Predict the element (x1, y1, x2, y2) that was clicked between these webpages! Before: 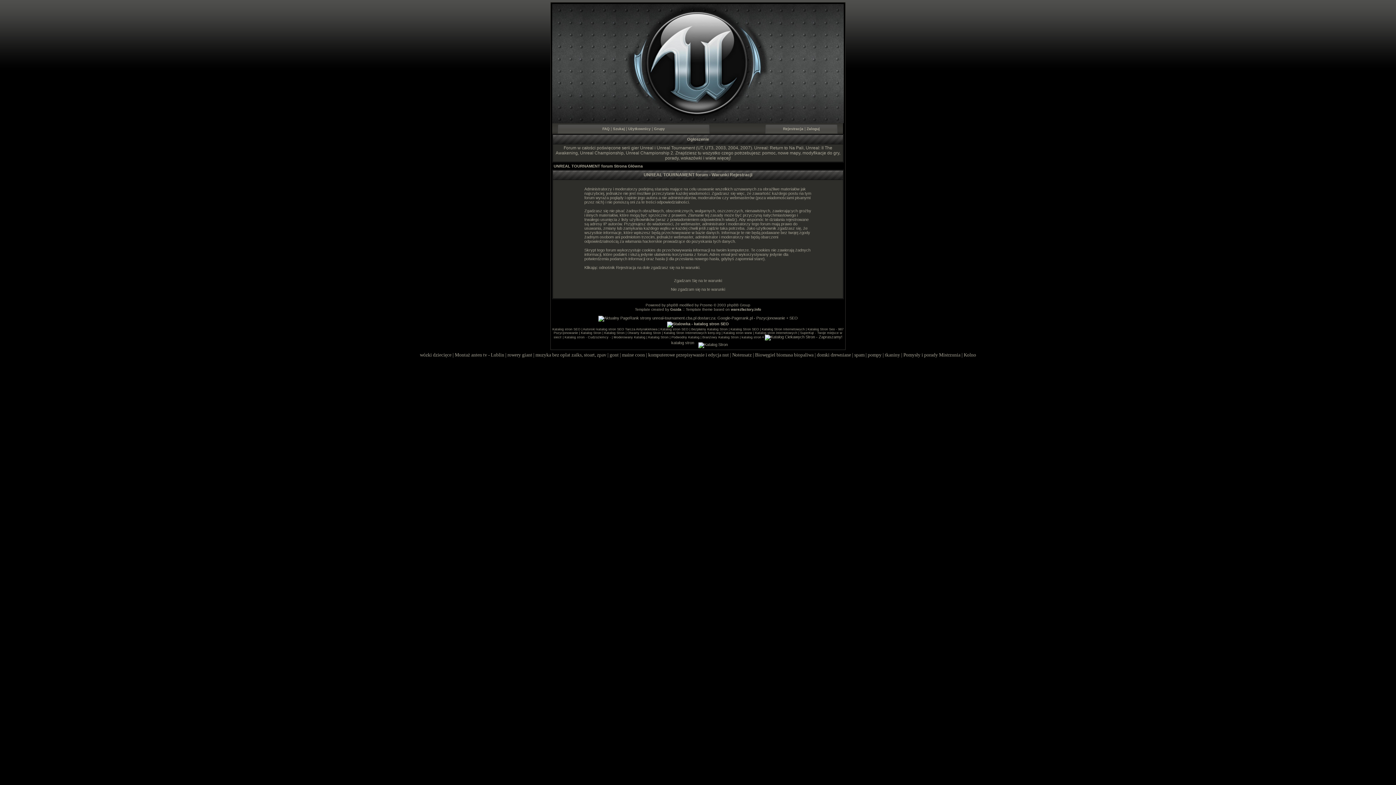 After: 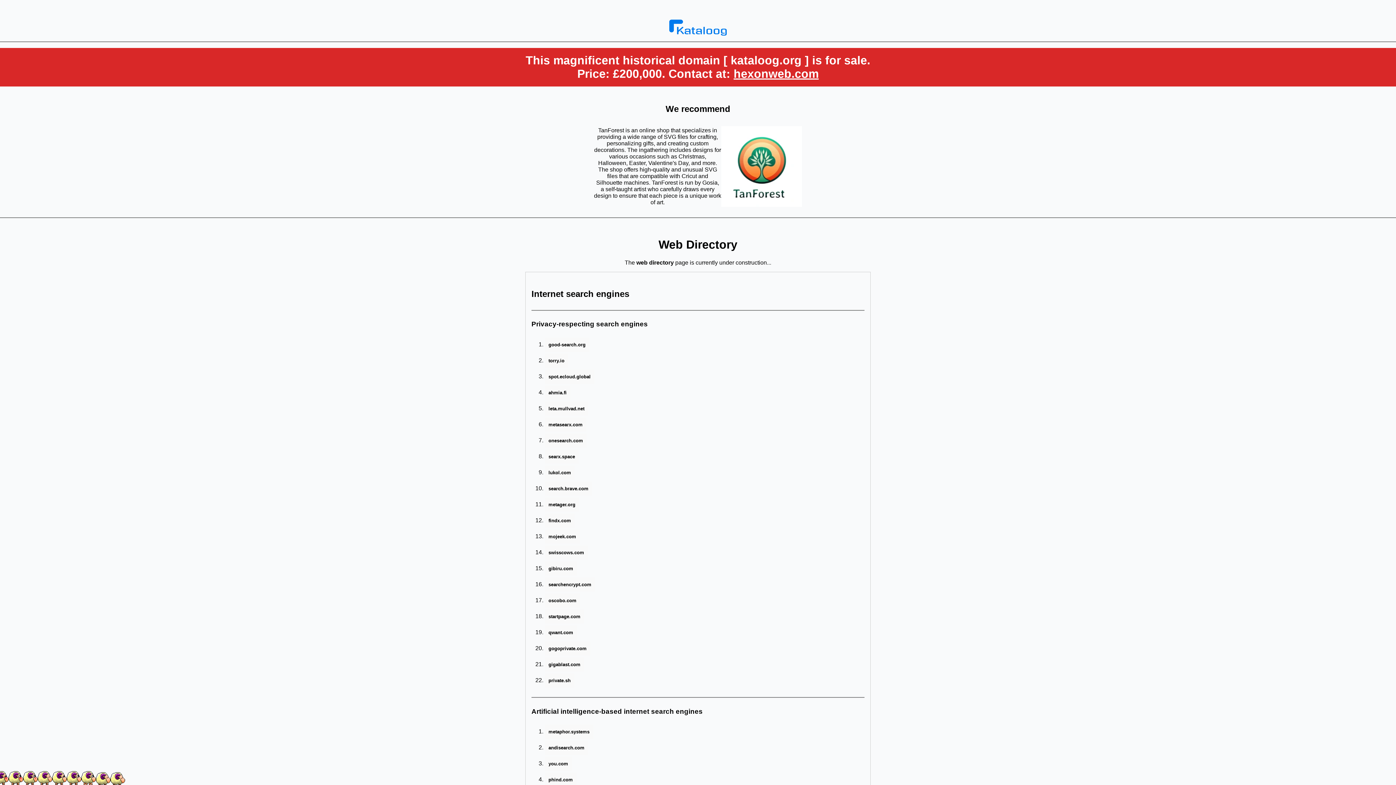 Action: label: Katalog Stron bbox: (581, 331, 601, 334)